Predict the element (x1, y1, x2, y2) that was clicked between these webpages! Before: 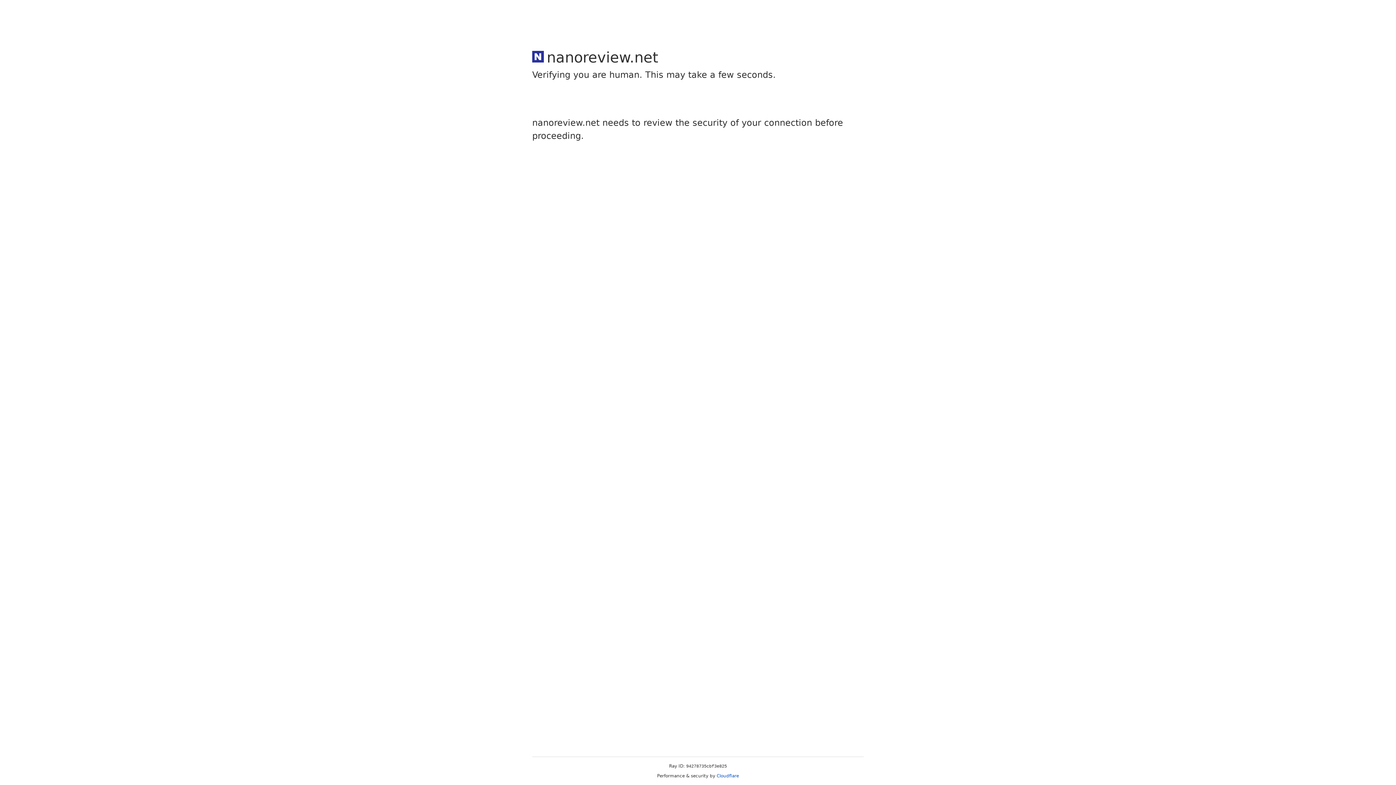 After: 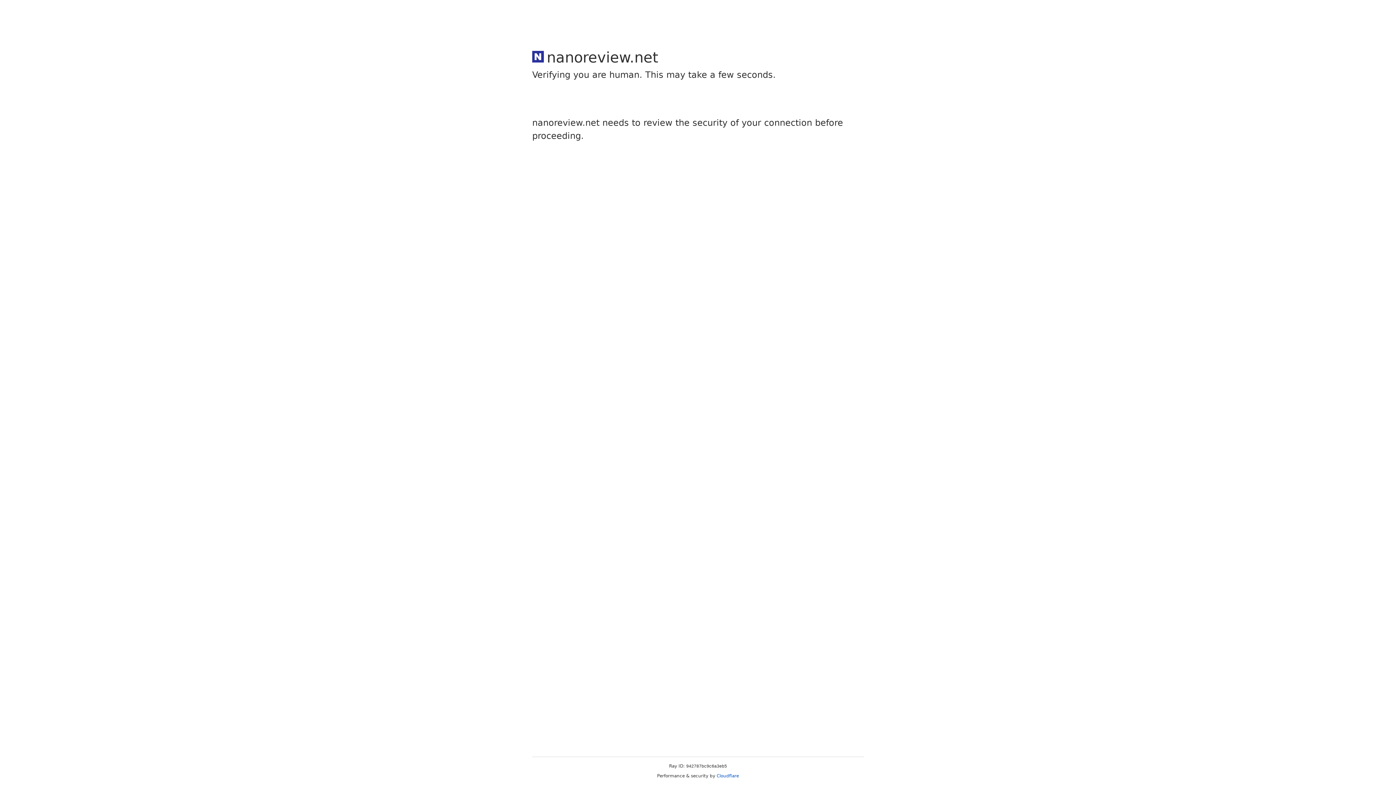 Action: bbox: (716, 773, 739, 778) label: Cloudflare